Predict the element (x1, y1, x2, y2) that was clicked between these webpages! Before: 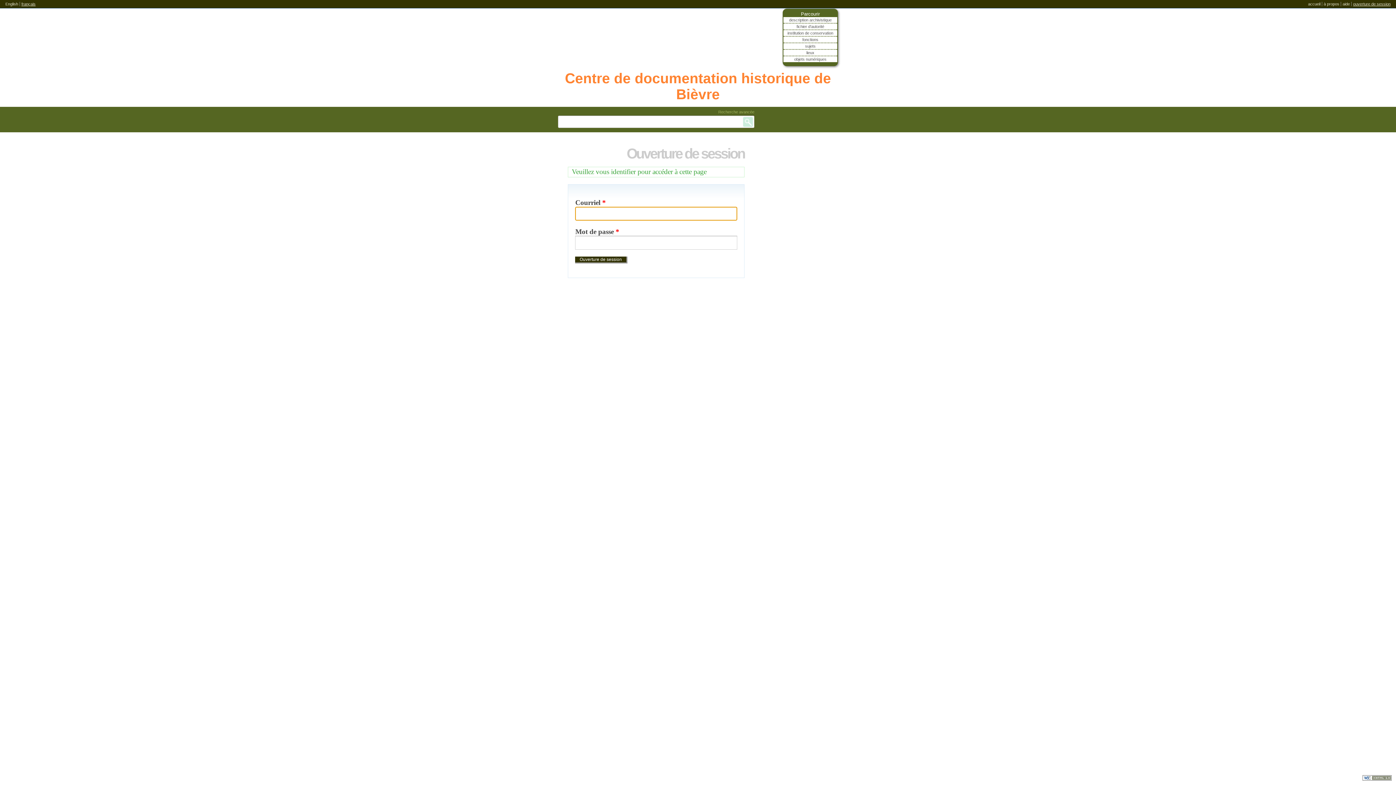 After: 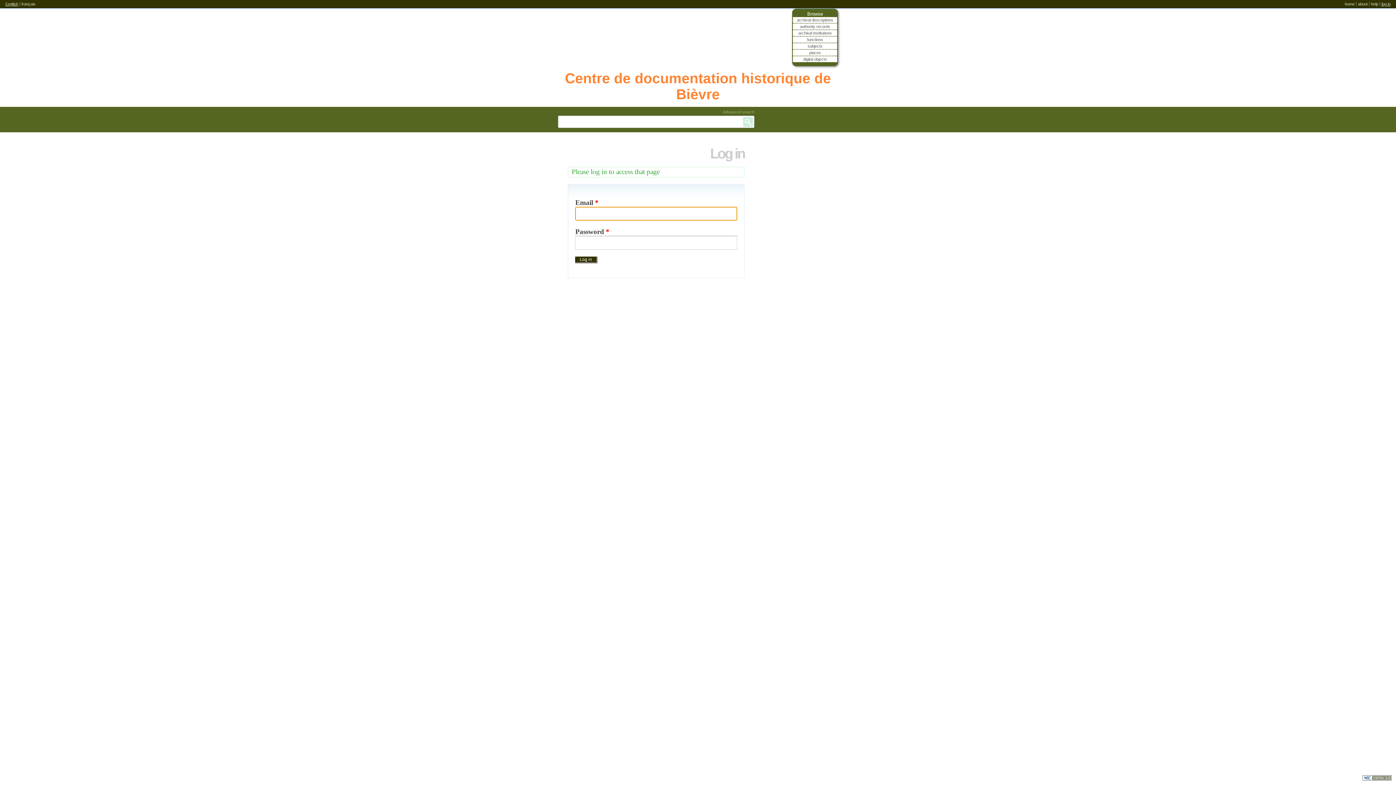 Action: bbox: (5, 1, 18, 6) label: English